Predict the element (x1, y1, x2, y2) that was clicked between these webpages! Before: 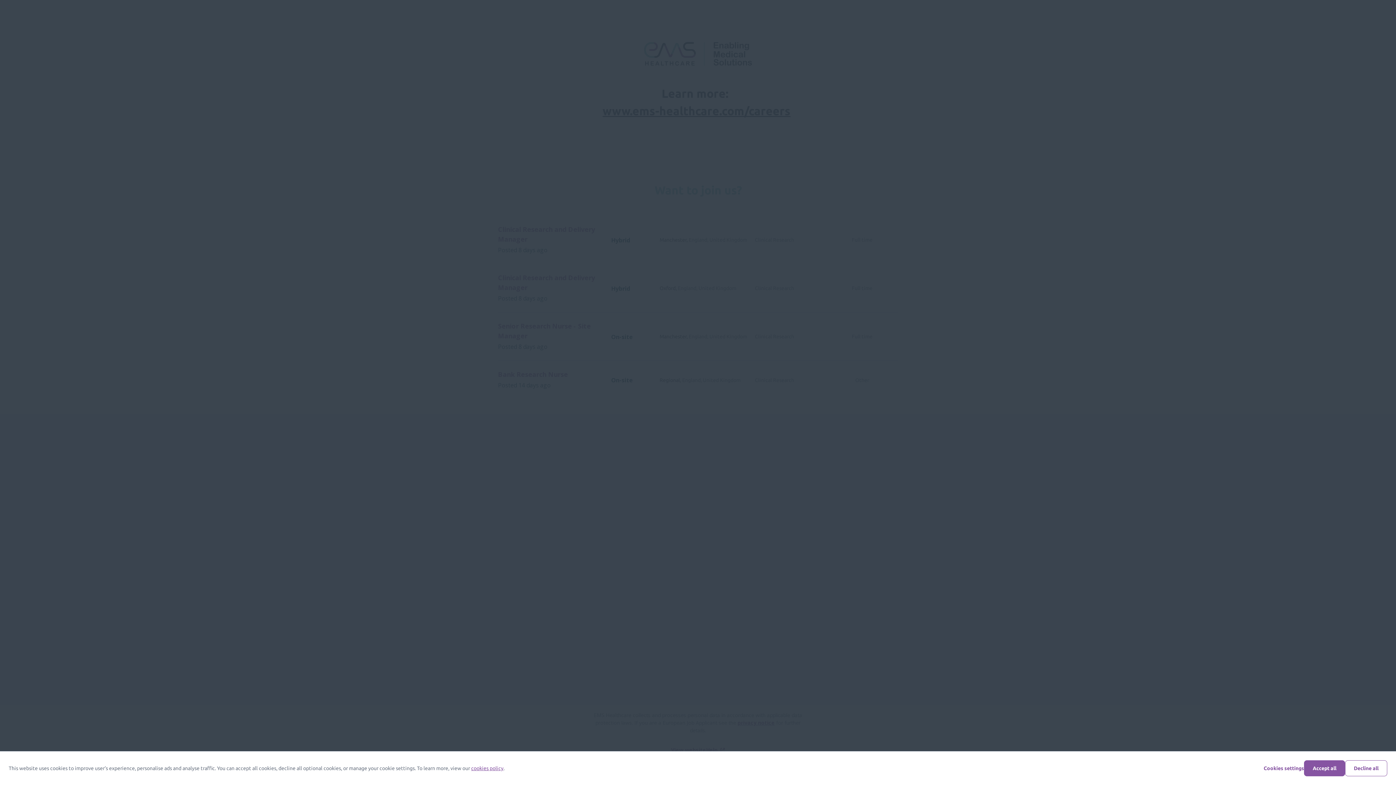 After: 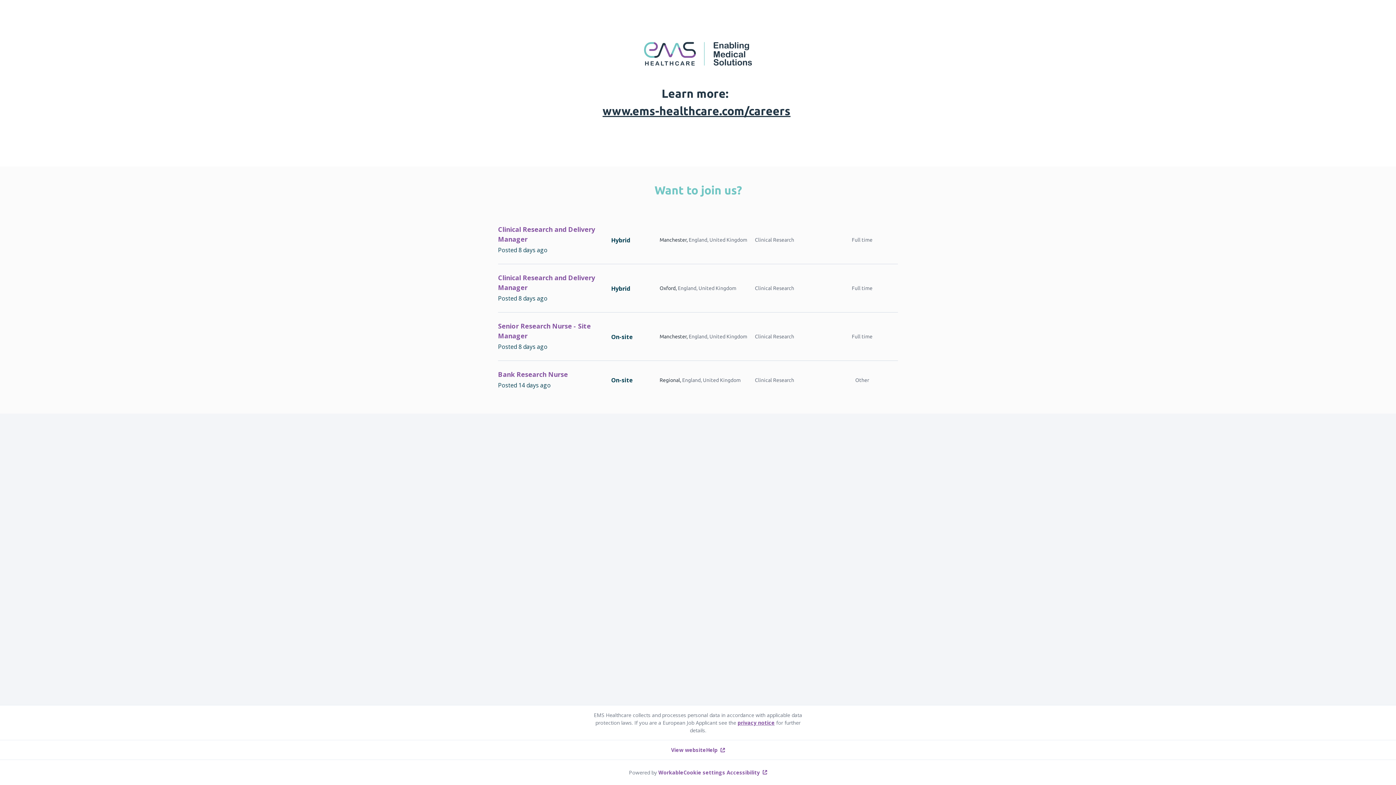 Action: label: Decline all bbox: (1345, 760, 1387, 776)